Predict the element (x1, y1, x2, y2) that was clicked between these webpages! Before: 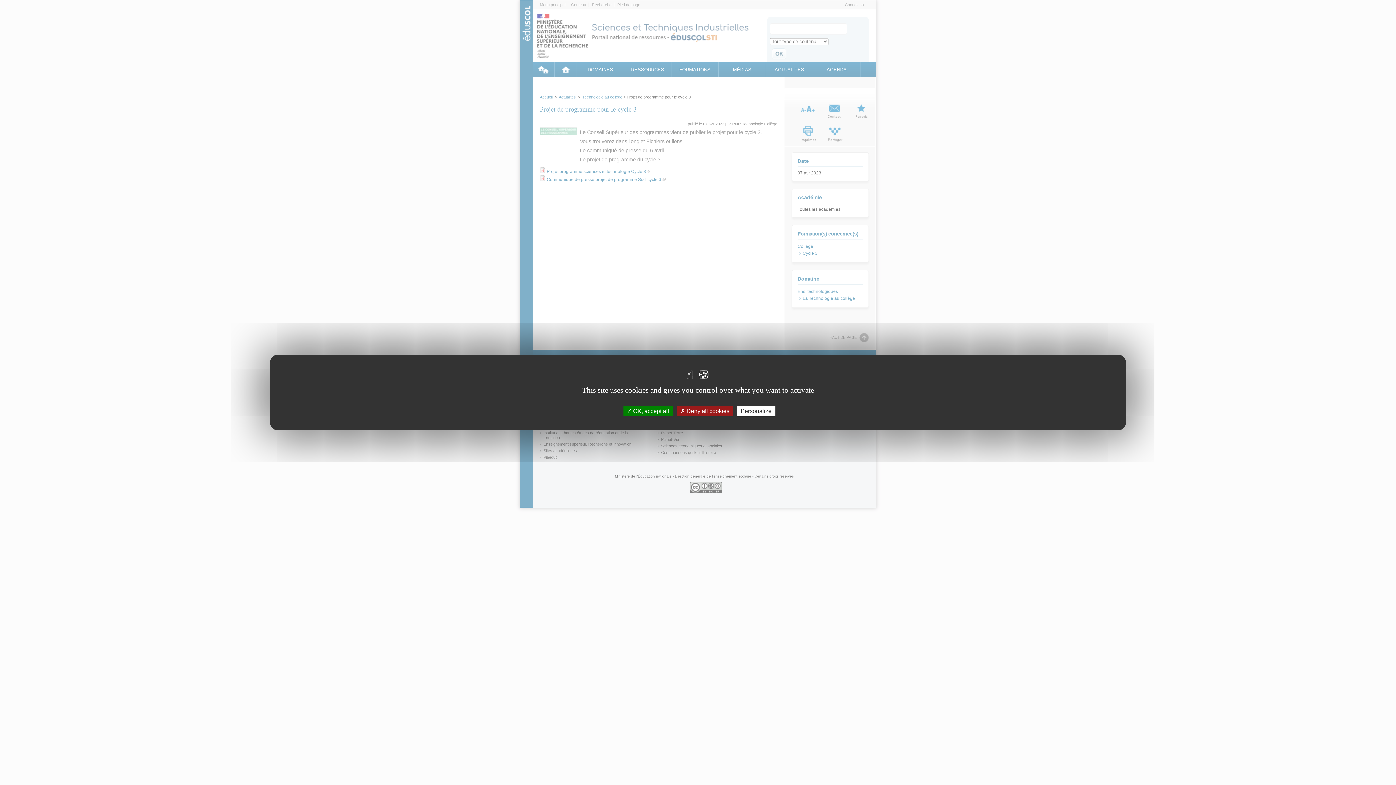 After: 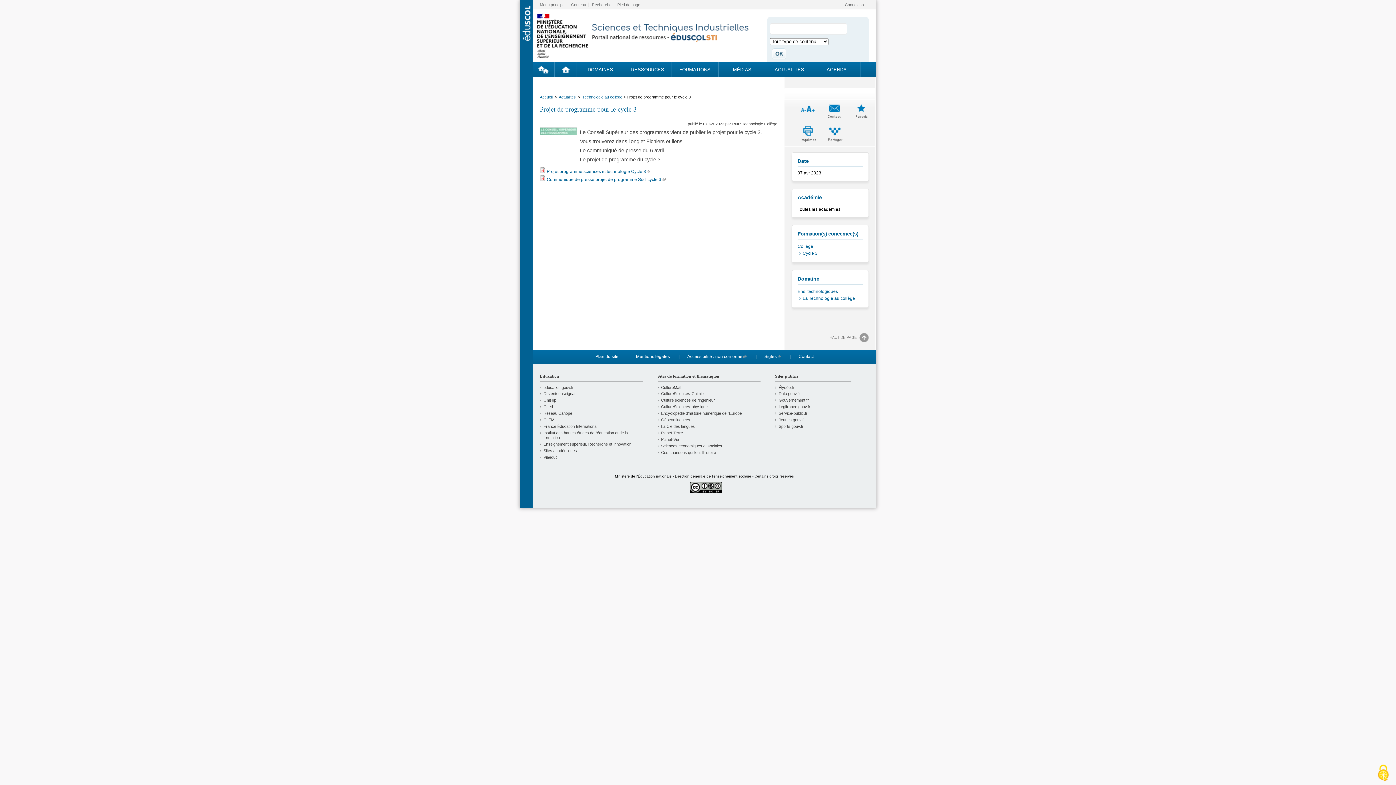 Action: bbox: (623, 406, 672, 416) label:  OK, accept all